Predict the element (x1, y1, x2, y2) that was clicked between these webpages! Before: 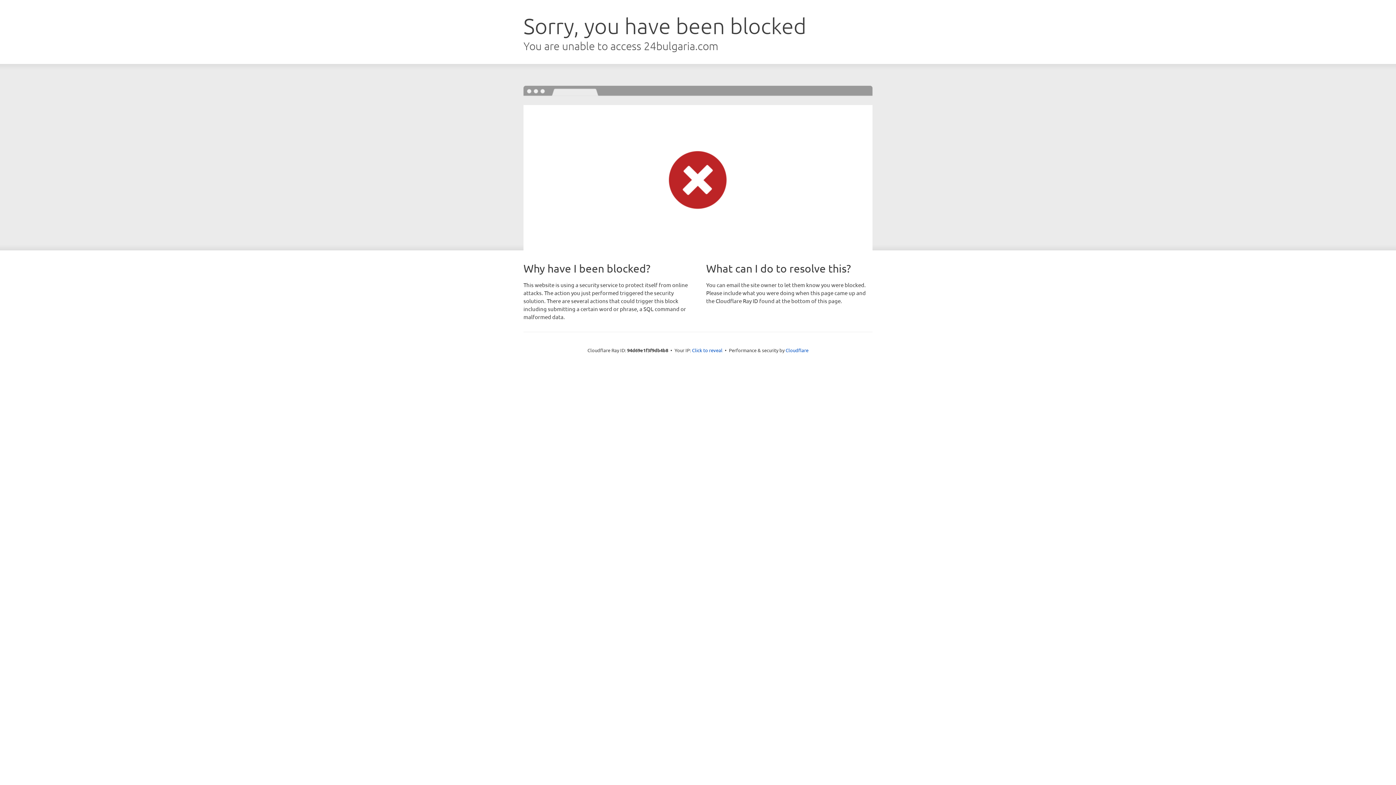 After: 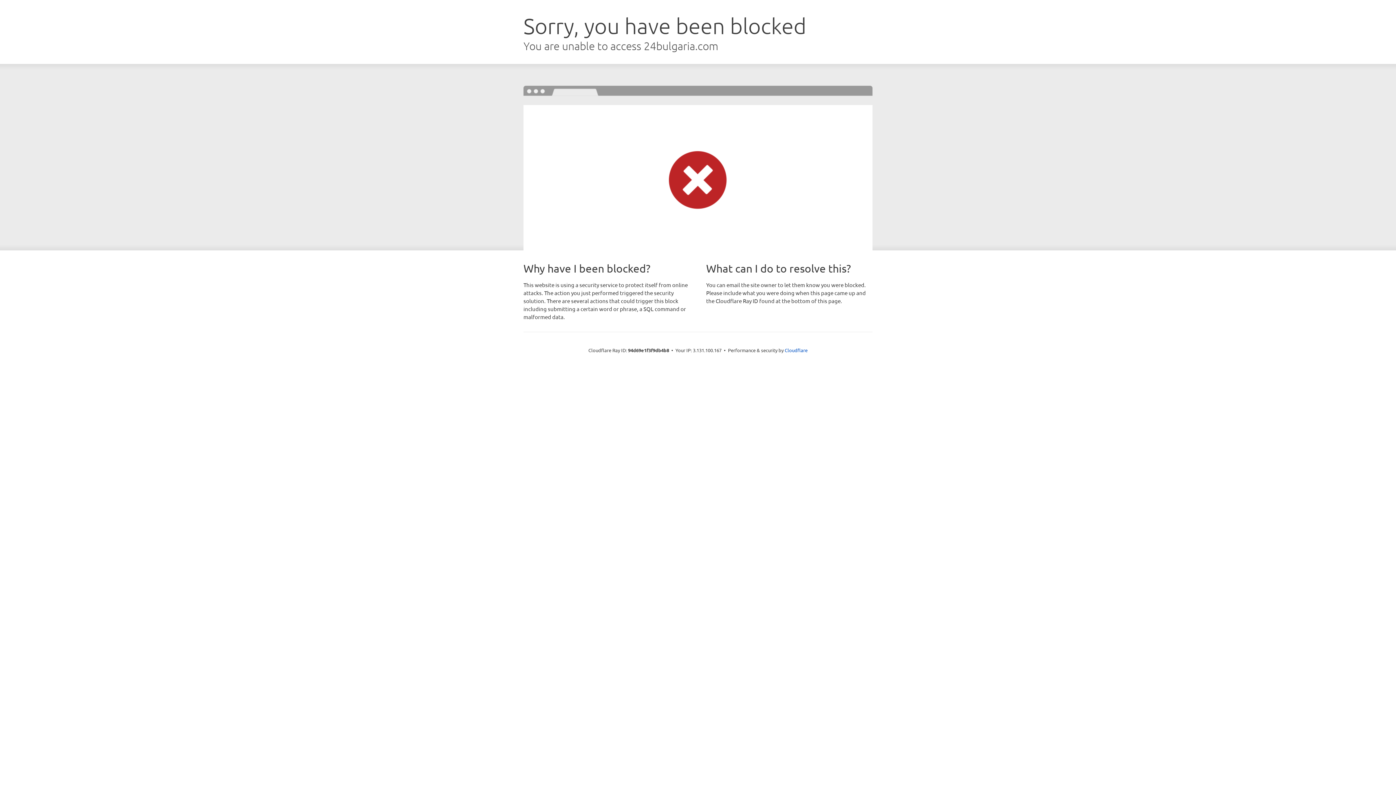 Action: label: Click to reveal bbox: (692, 346, 722, 353)